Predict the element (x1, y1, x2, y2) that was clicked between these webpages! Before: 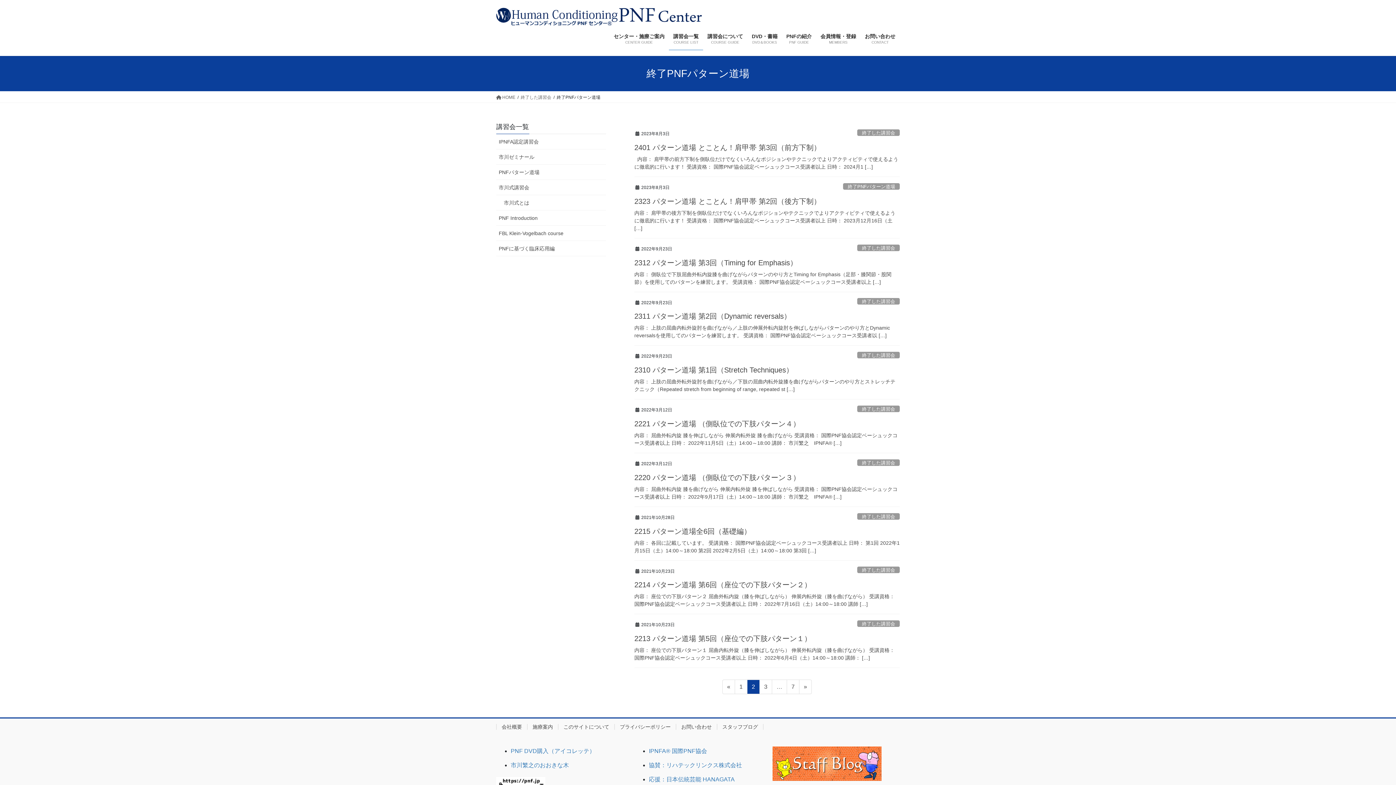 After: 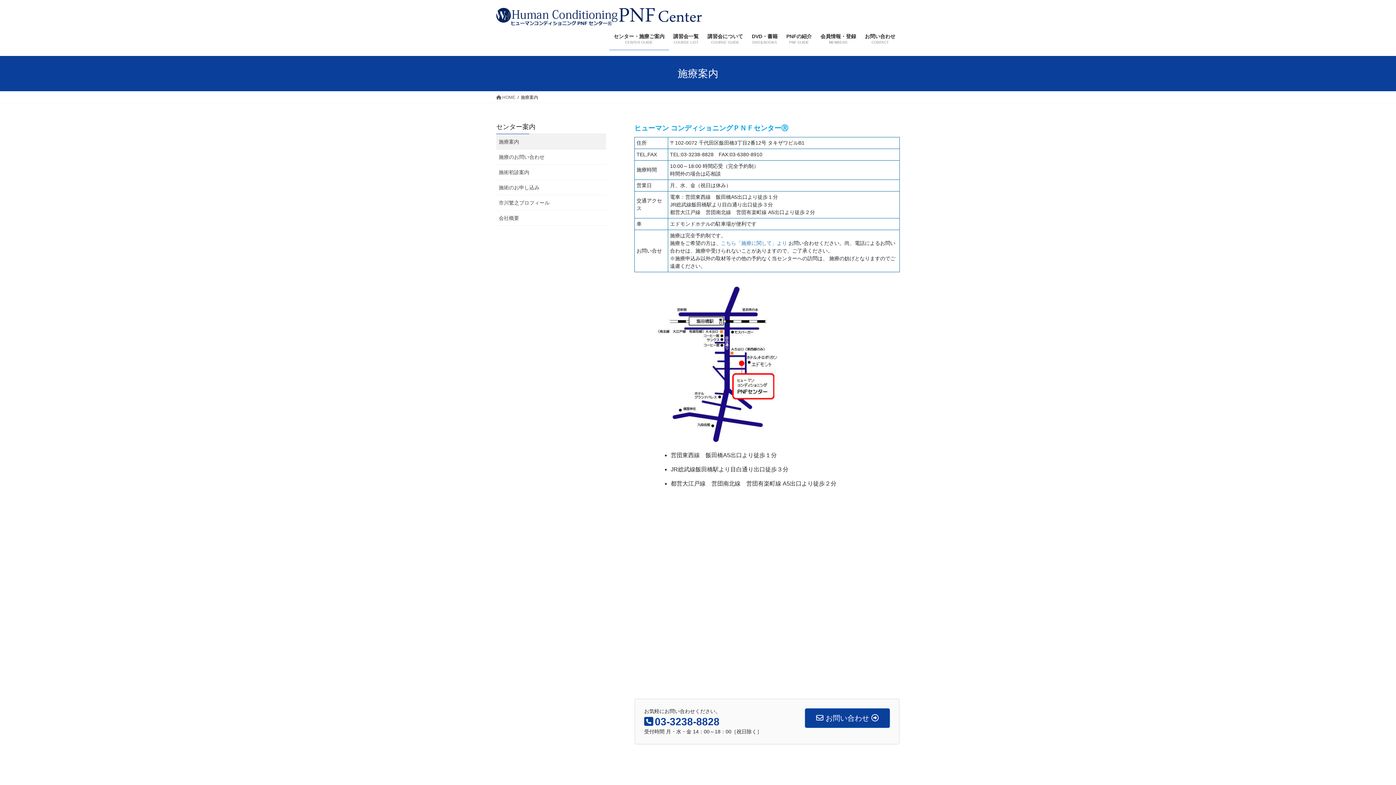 Action: bbox: (527, 724, 558, 730) label: 施療案内